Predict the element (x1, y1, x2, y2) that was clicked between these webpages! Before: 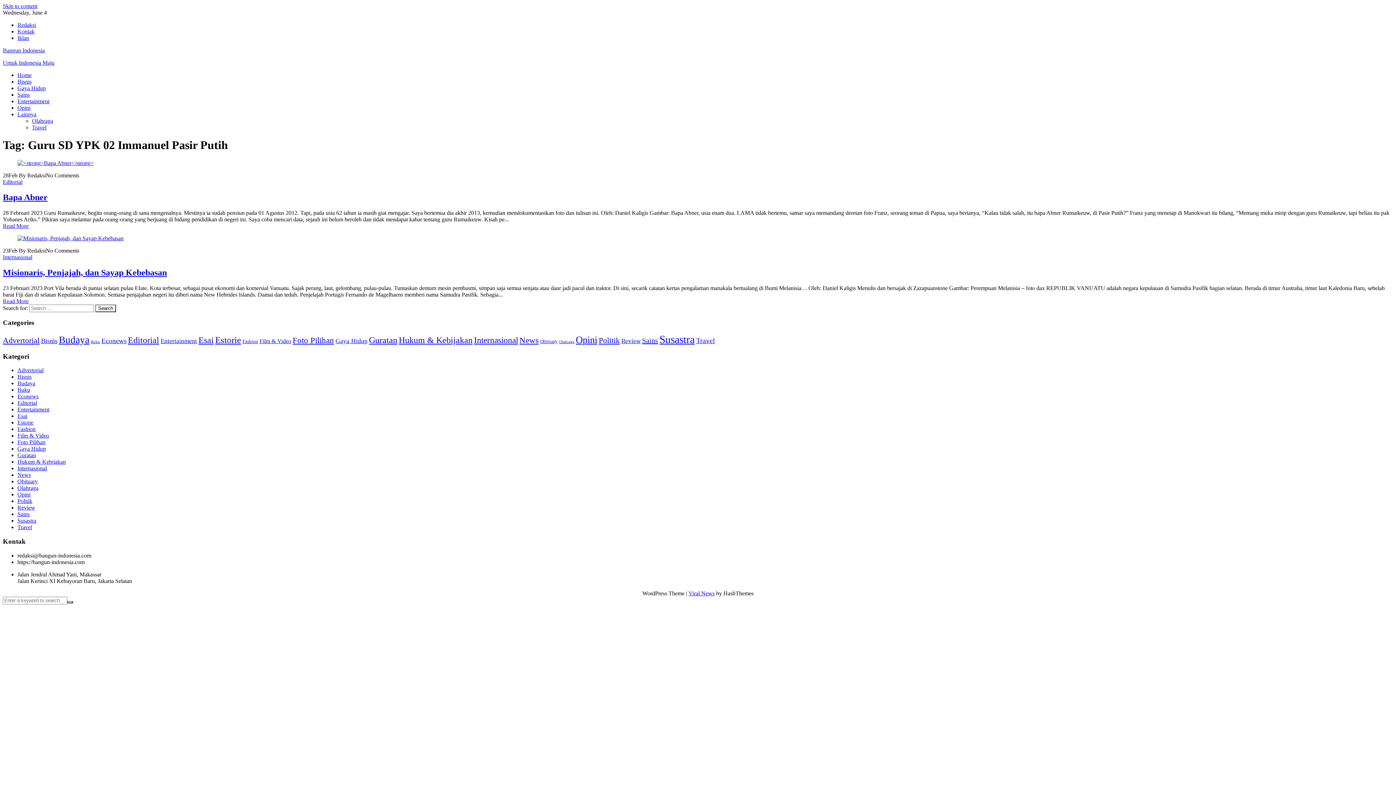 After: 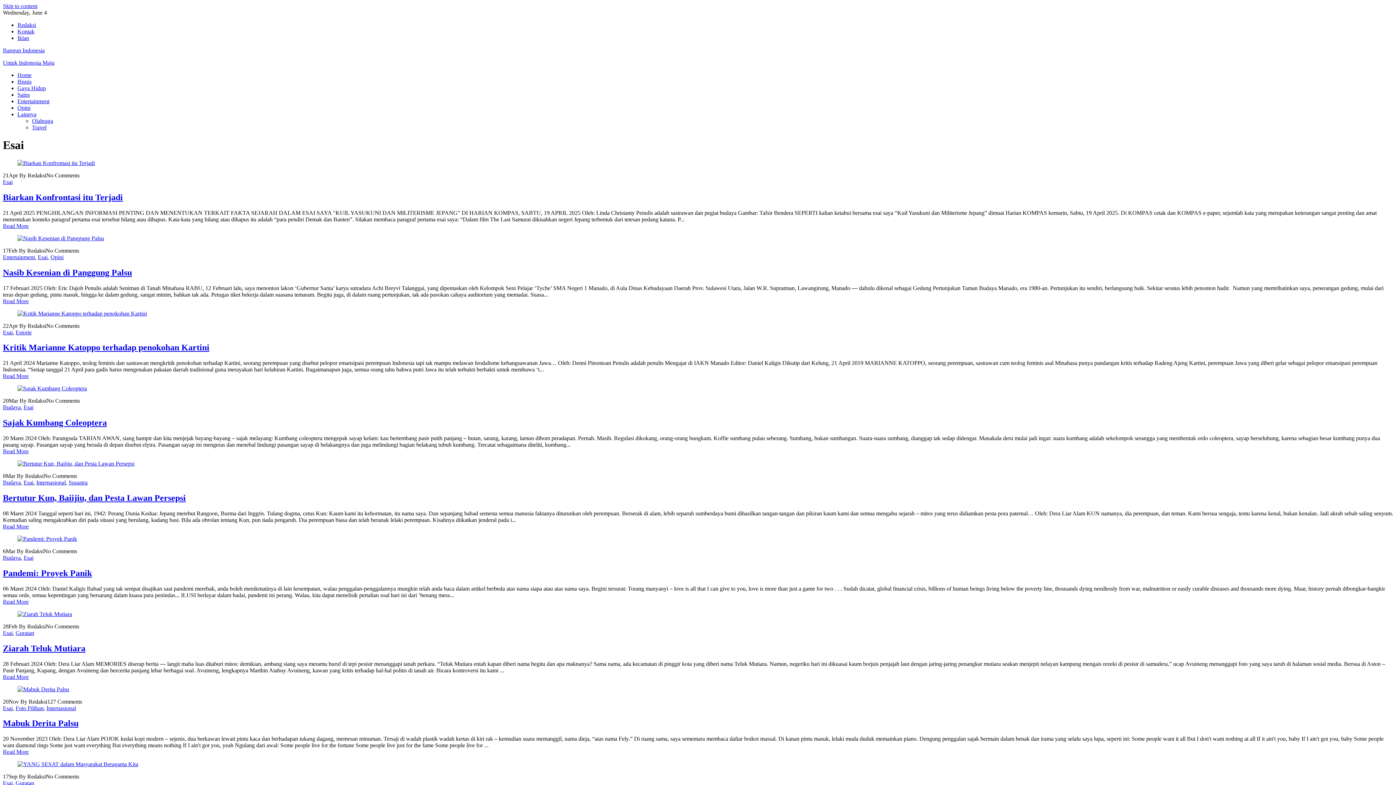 Action: label: Esai bbox: (17, 413, 27, 419)